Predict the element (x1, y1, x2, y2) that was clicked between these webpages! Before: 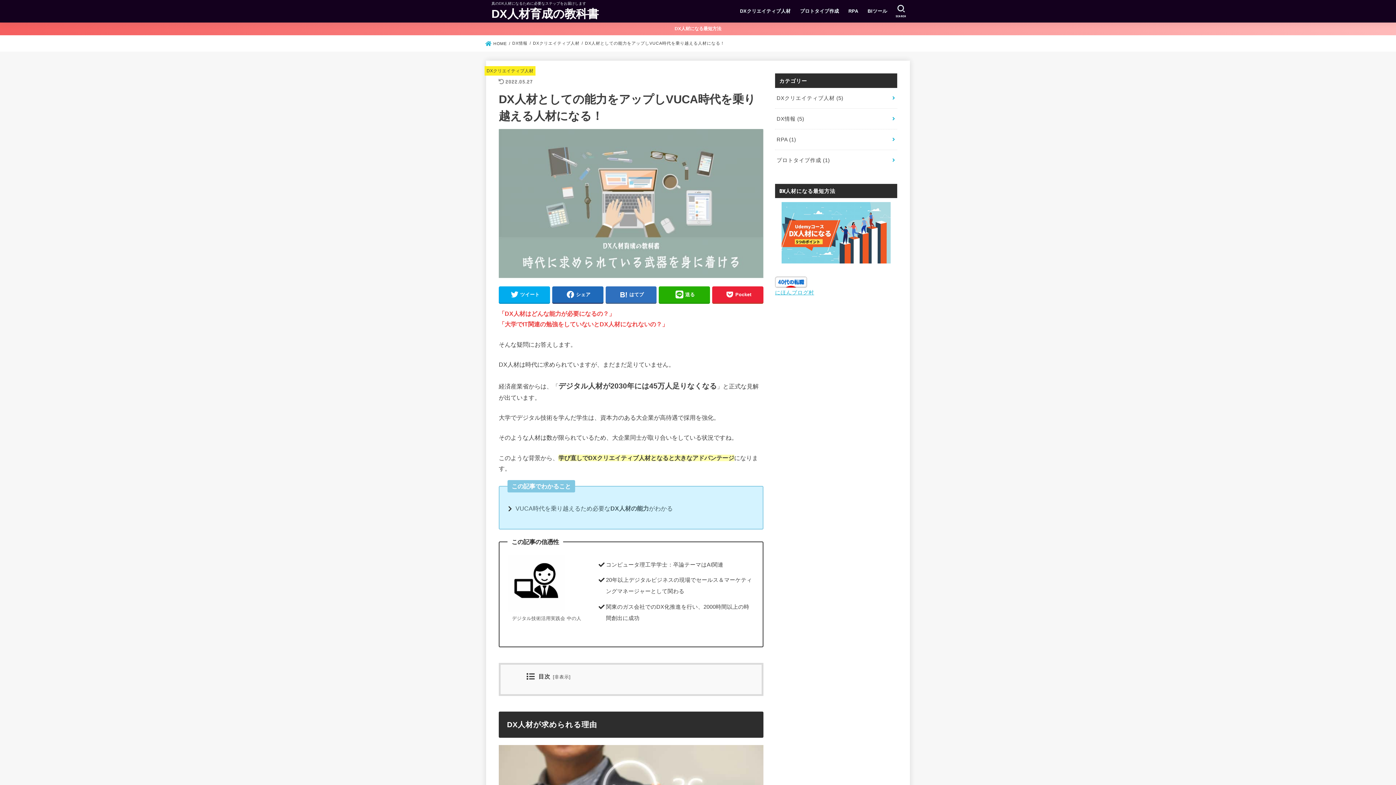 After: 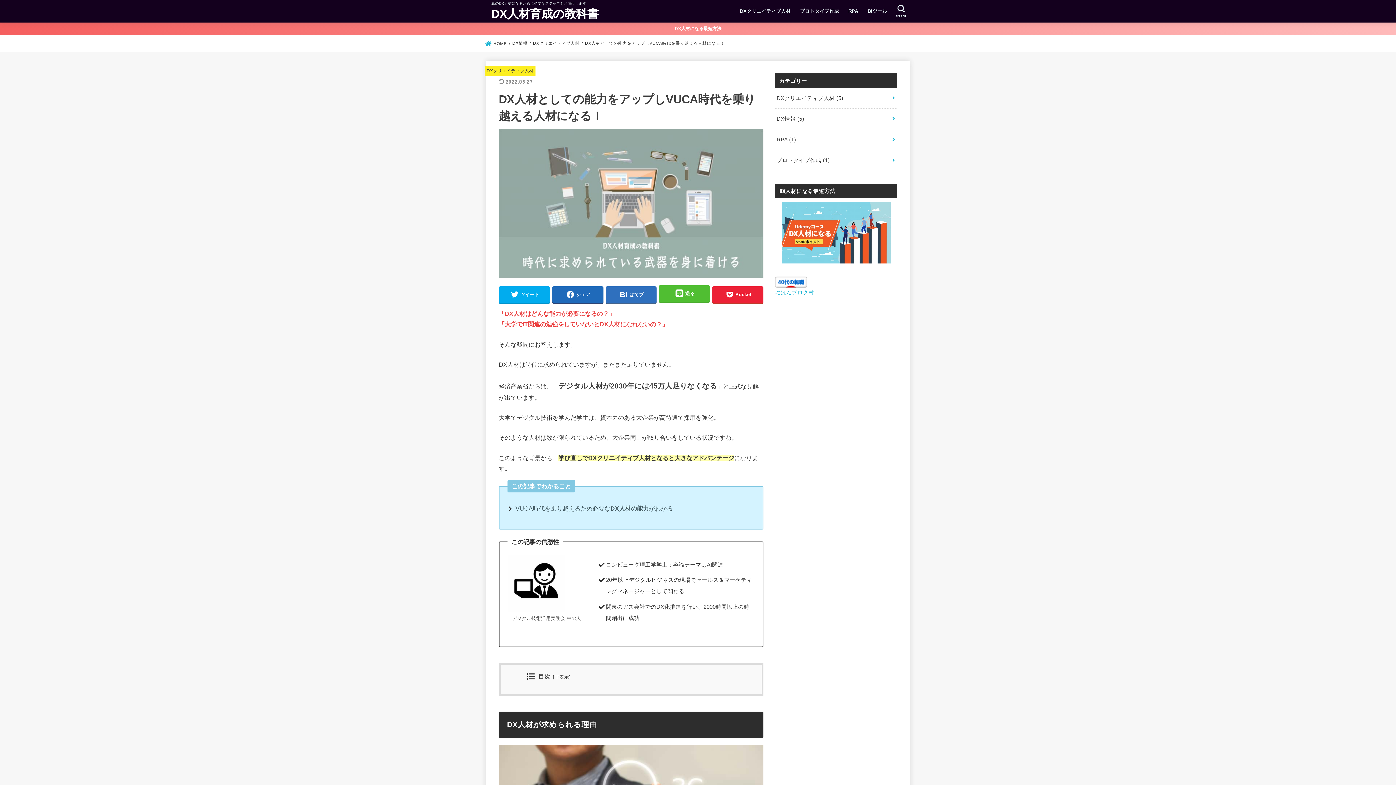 Action: label: 送る bbox: (659, 286, 710, 303)